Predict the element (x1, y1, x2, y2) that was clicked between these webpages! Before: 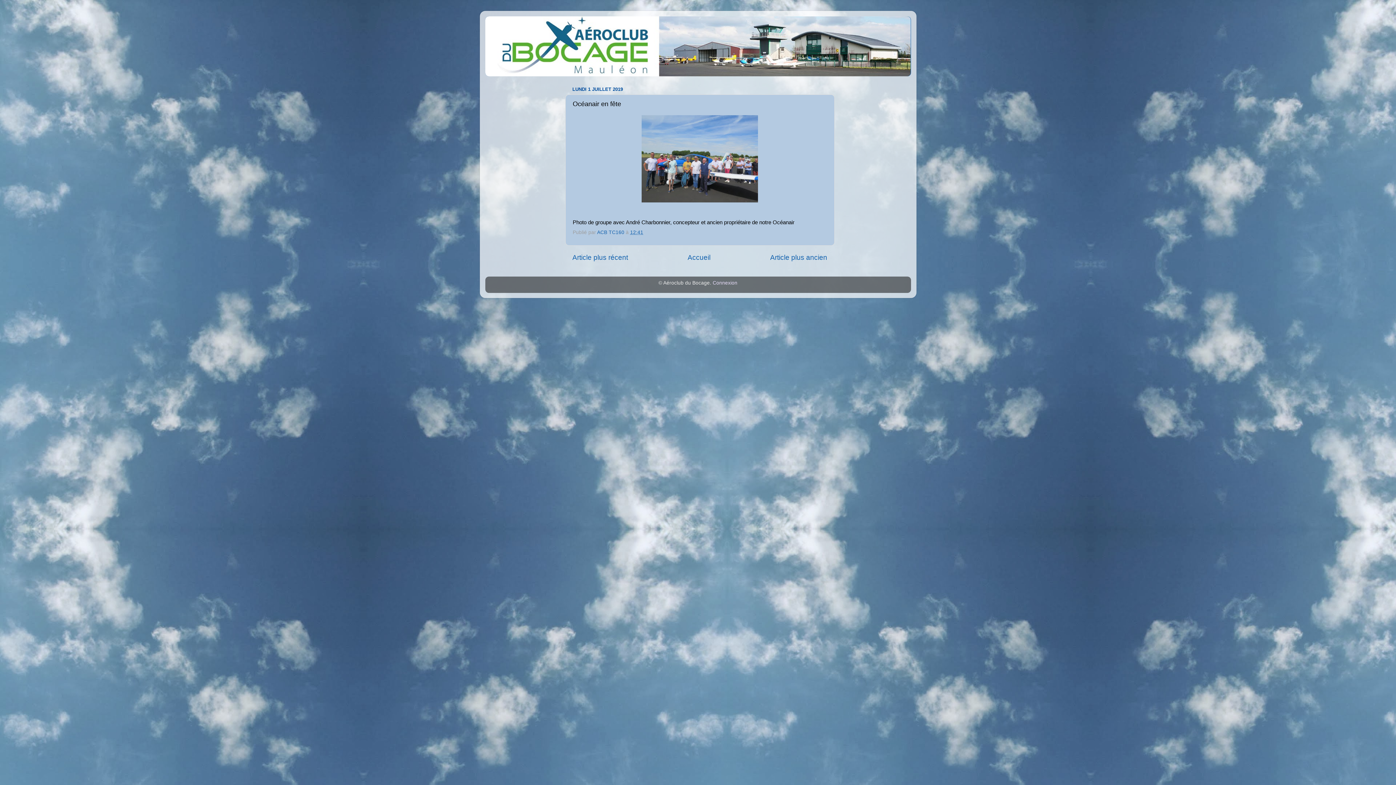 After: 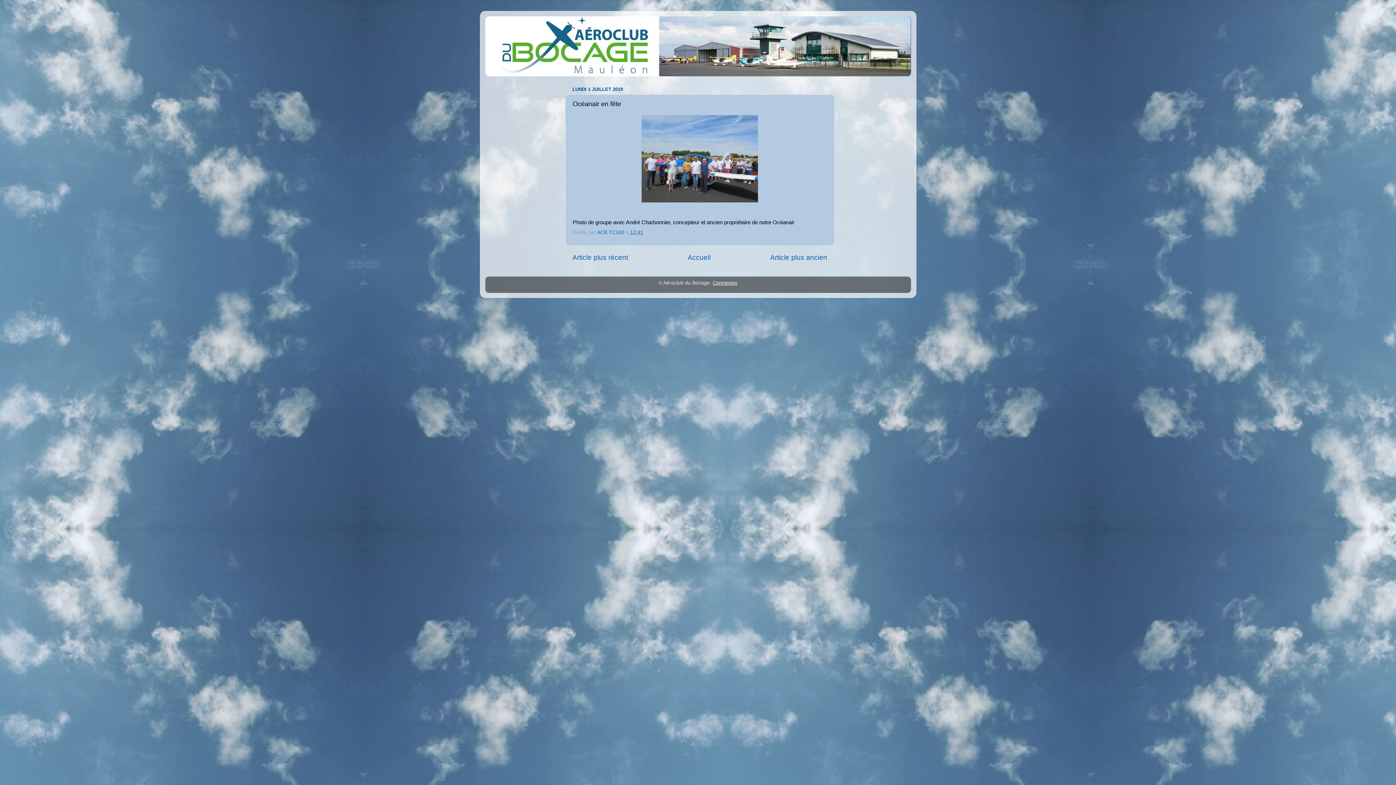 Action: bbox: (712, 280, 737, 285) label: Connexion